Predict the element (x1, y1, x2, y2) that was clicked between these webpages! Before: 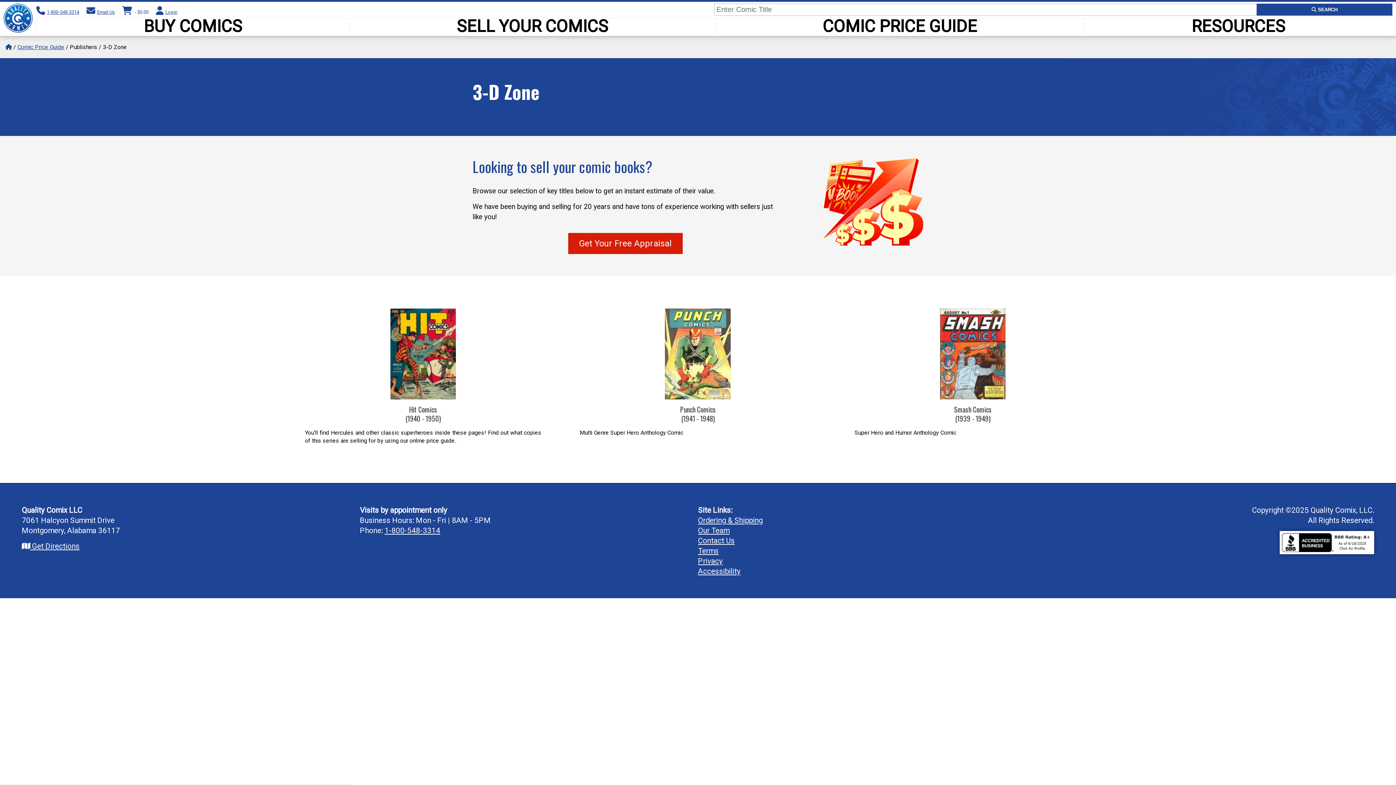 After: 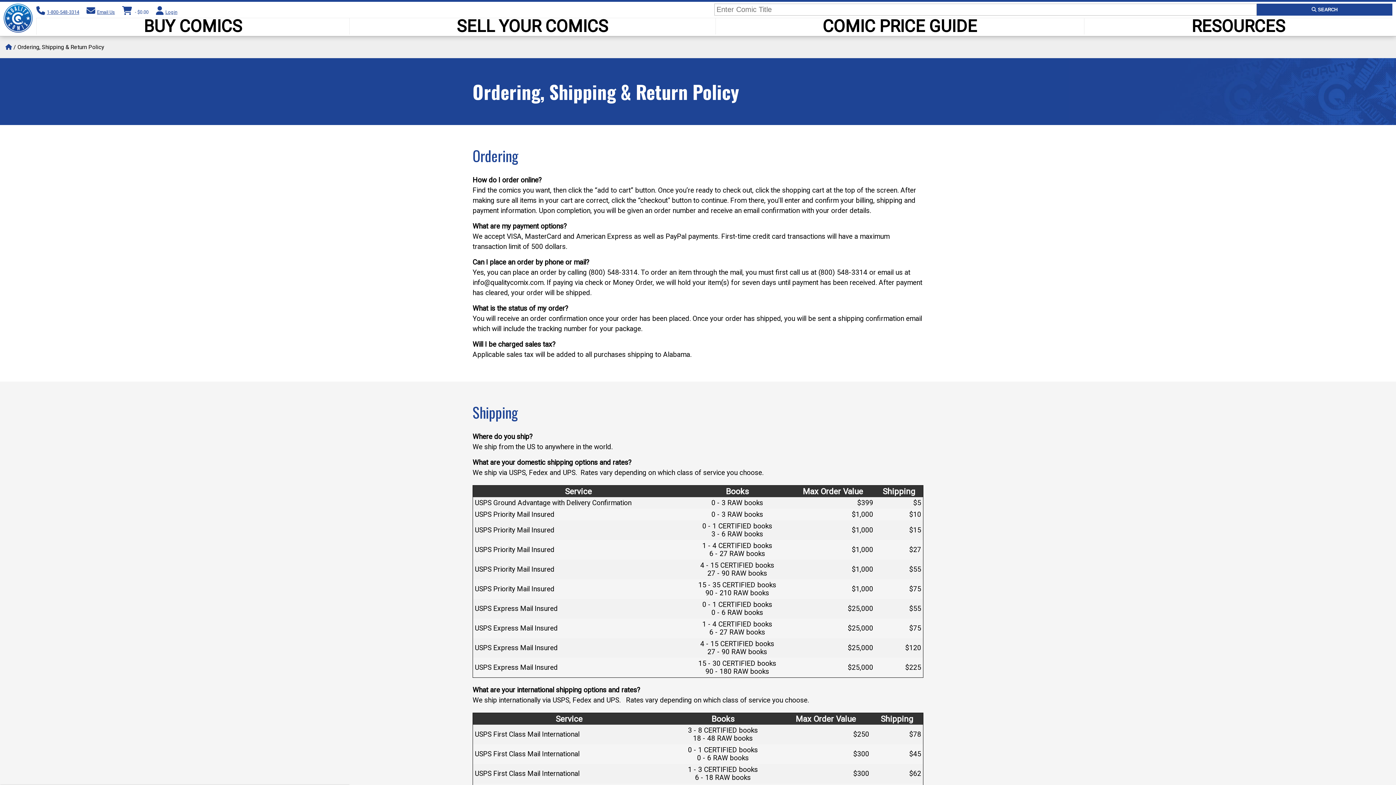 Action: bbox: (698, 516, 762, 525) label: Ordering & Shipping